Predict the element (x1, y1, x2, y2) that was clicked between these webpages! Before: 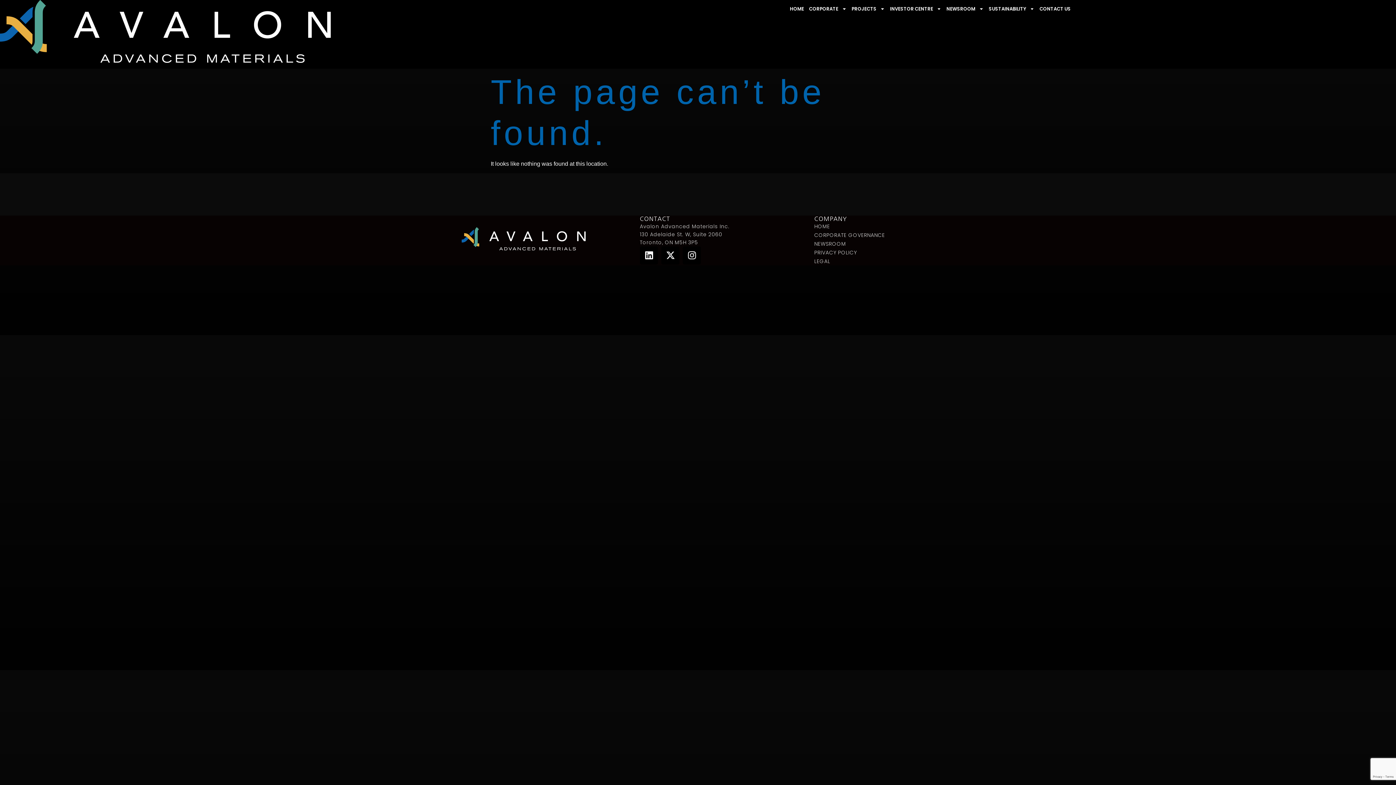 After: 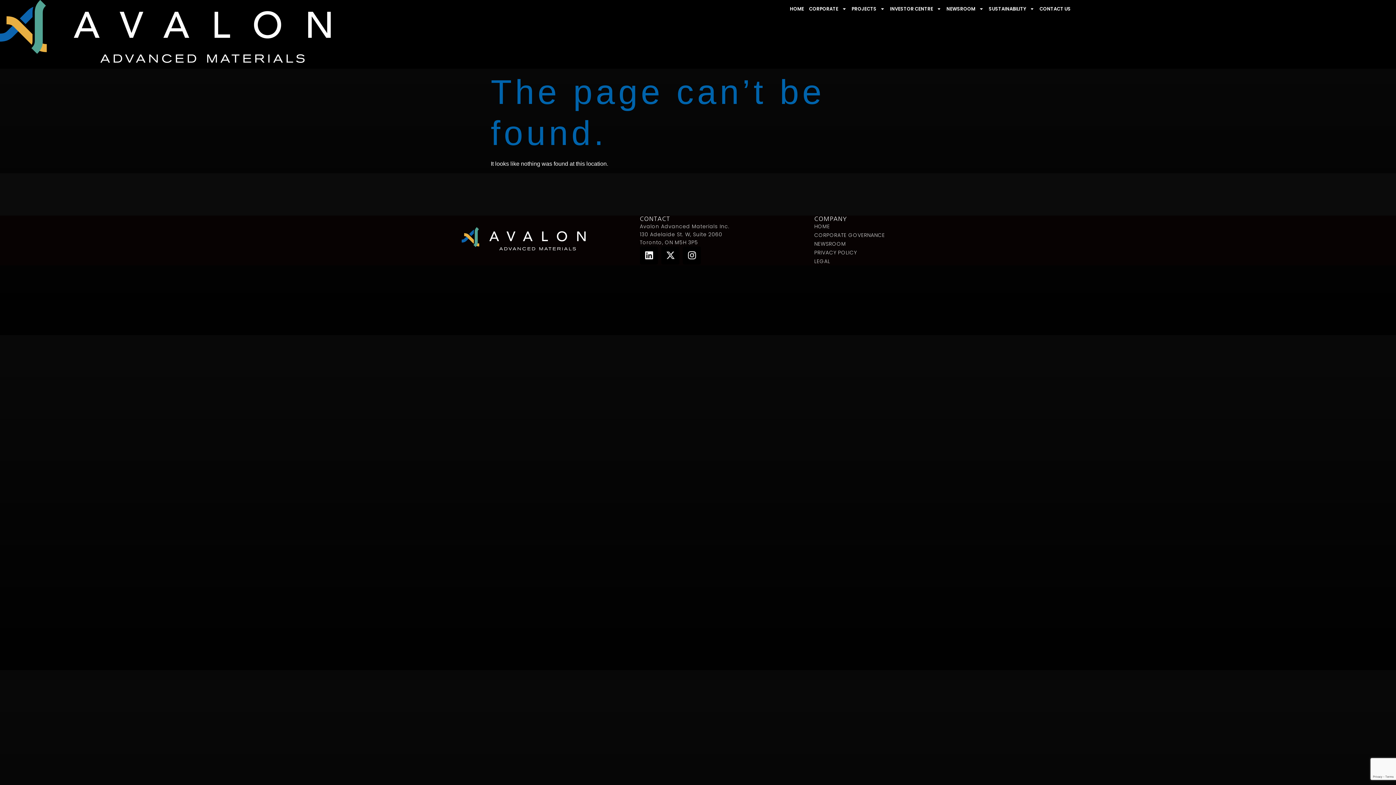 Action: bbox: (661, 246, 679, 264) label: X-twitter